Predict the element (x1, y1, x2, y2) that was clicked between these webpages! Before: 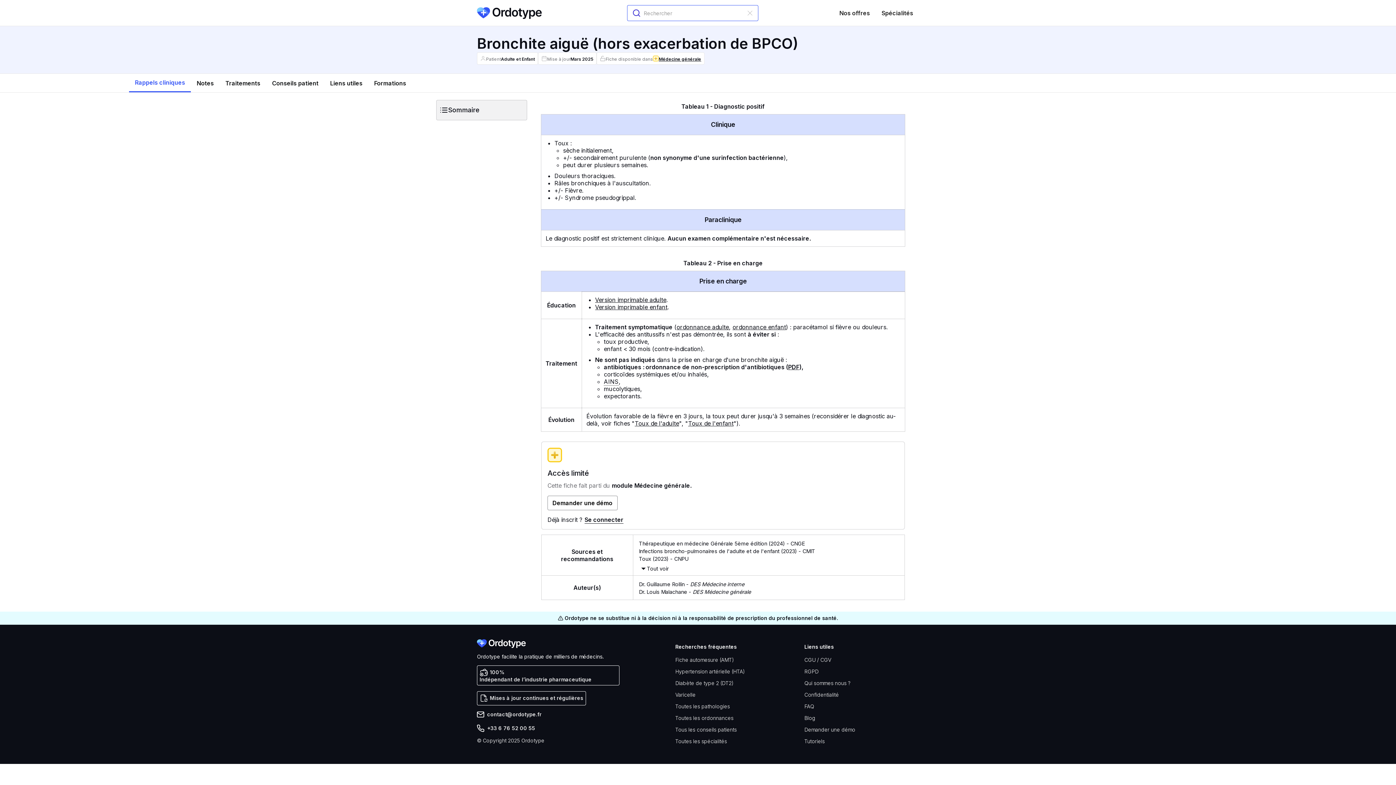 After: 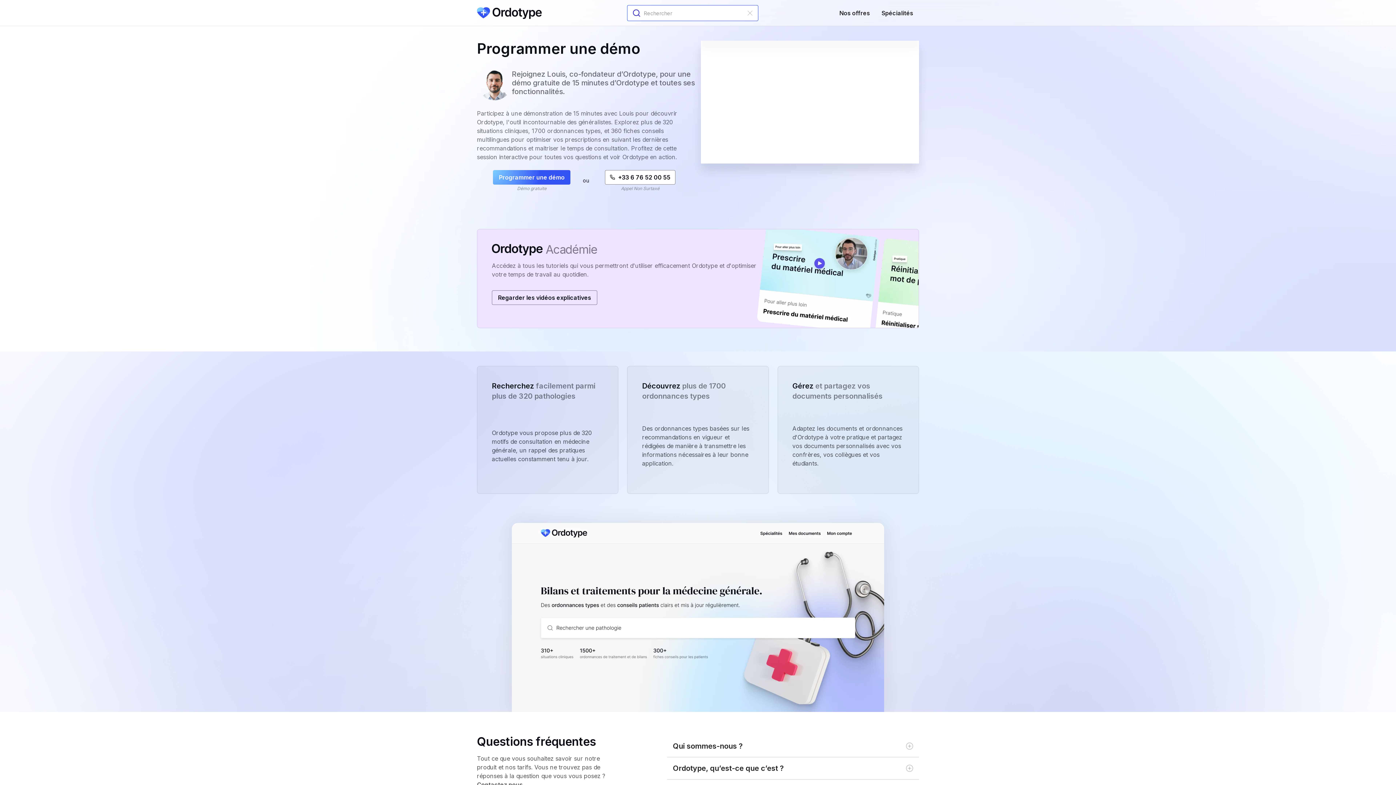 Action: label: Demander une démo bbox: (804, 724, 855, 736)